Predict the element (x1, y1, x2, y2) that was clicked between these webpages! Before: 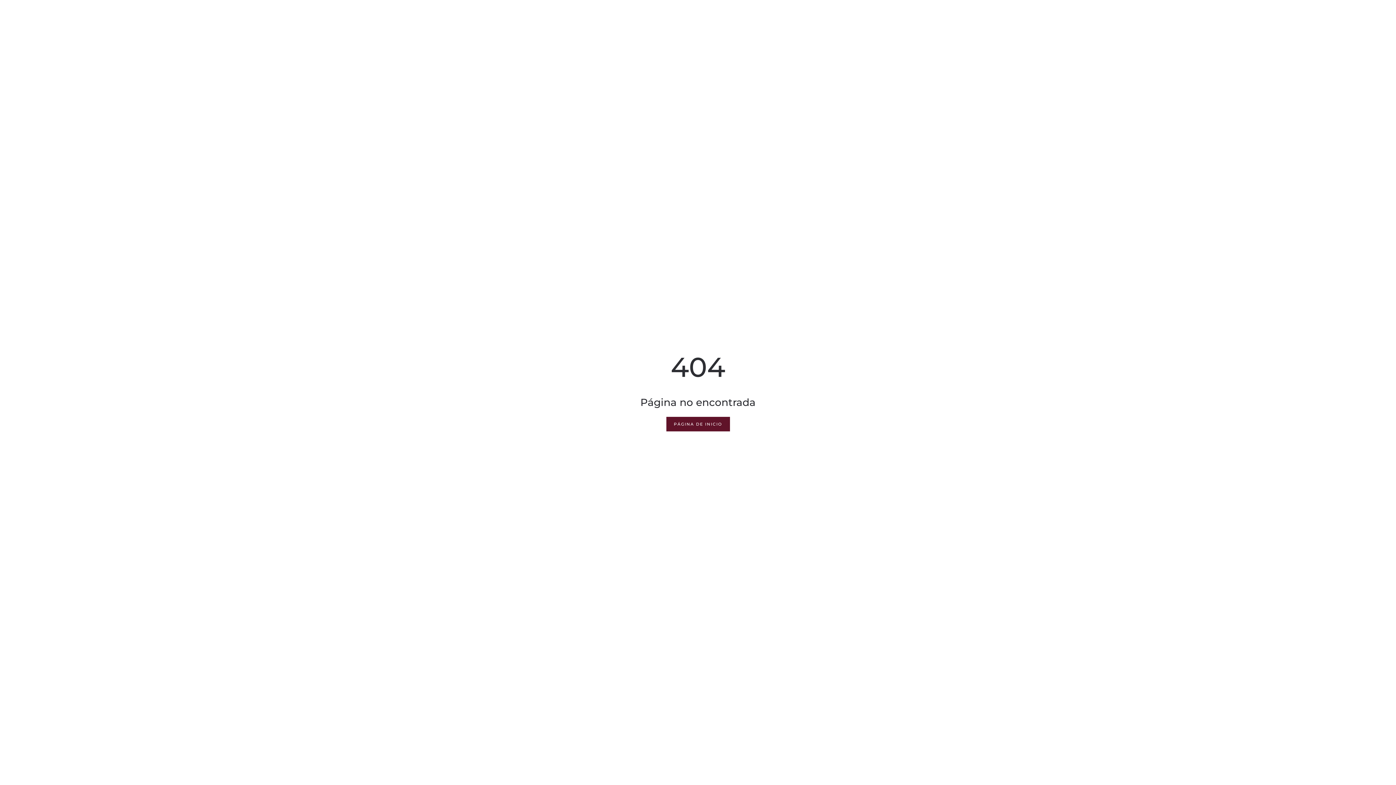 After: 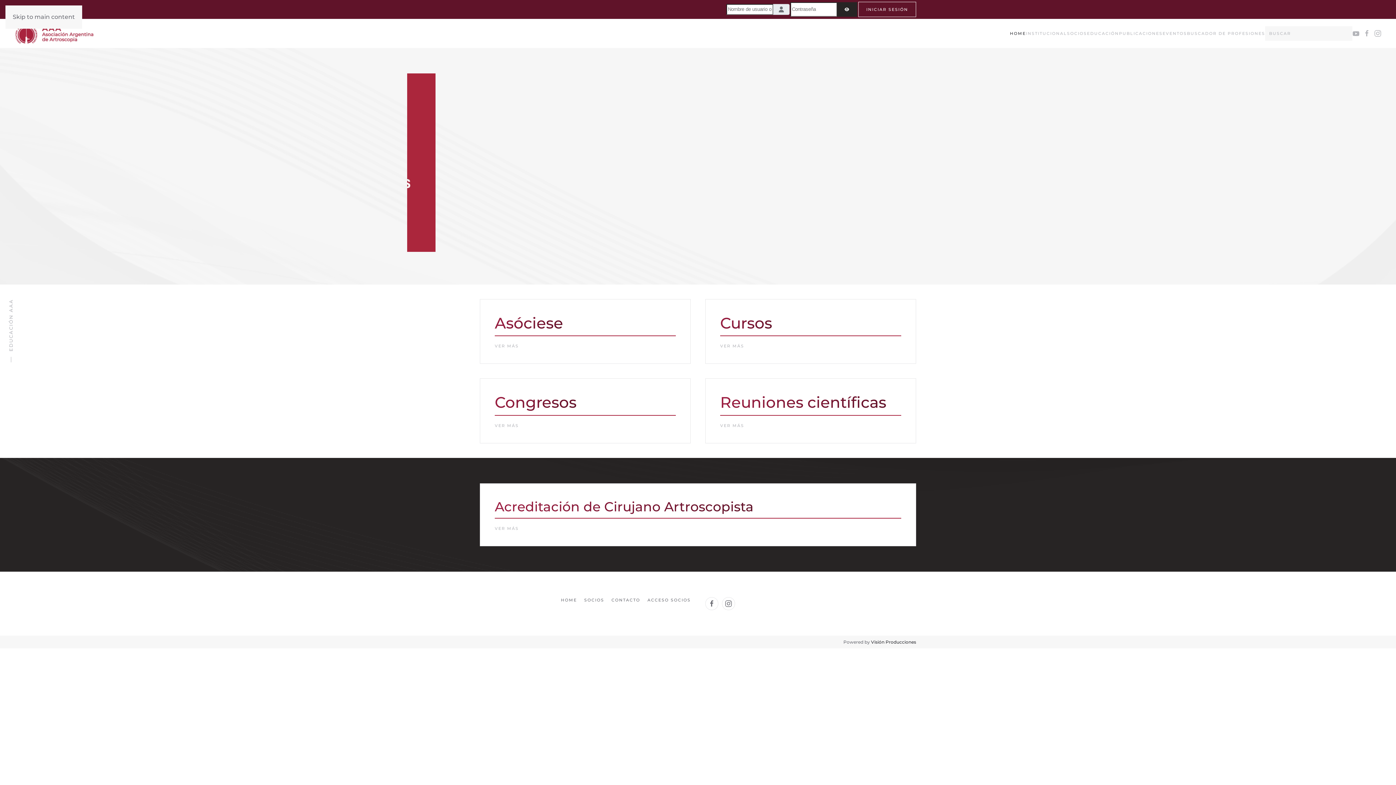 Action: bbox: (666, 417, 730, 431) label: PÁGINA DE INICIO